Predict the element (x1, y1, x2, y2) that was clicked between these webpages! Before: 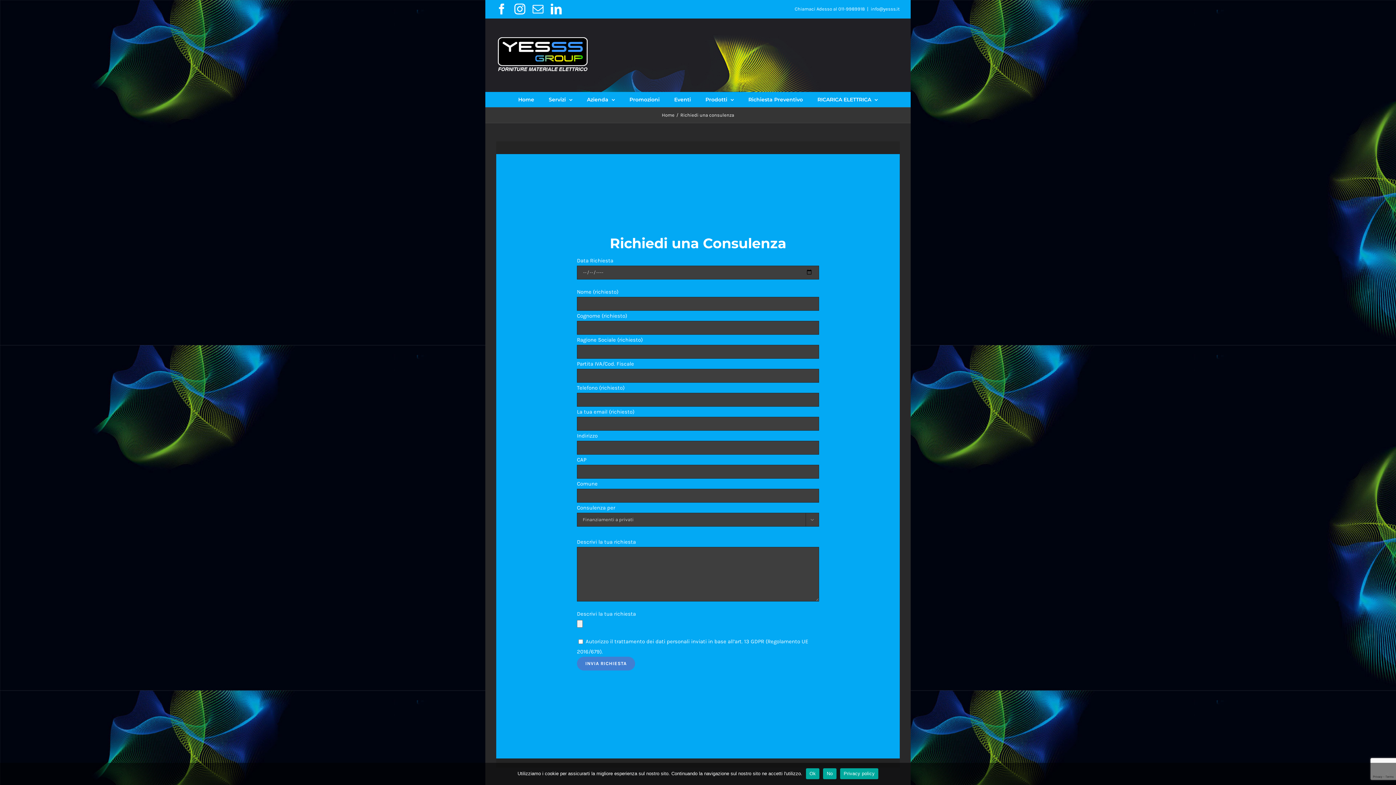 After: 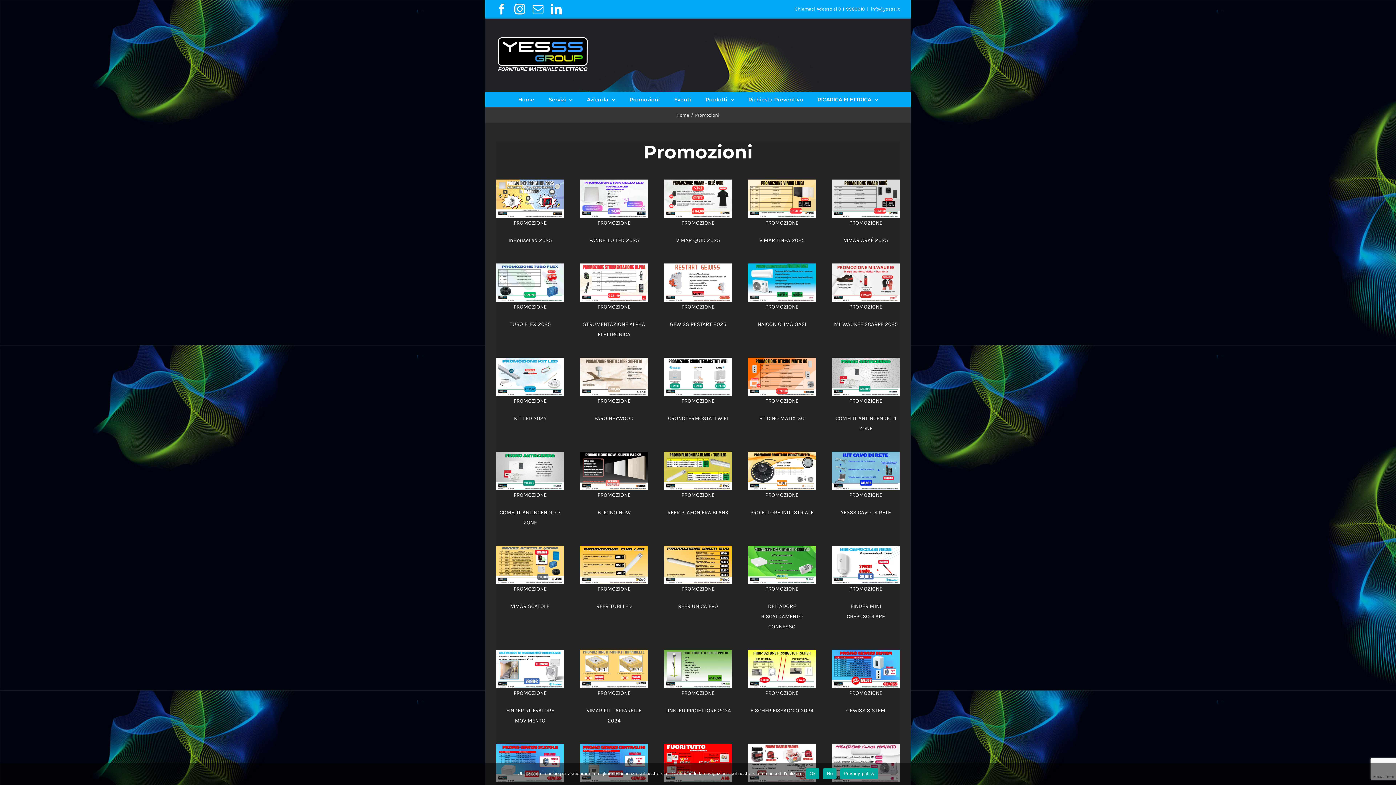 Action: label: Promozioni bbox: (622, 92, 667, 106)